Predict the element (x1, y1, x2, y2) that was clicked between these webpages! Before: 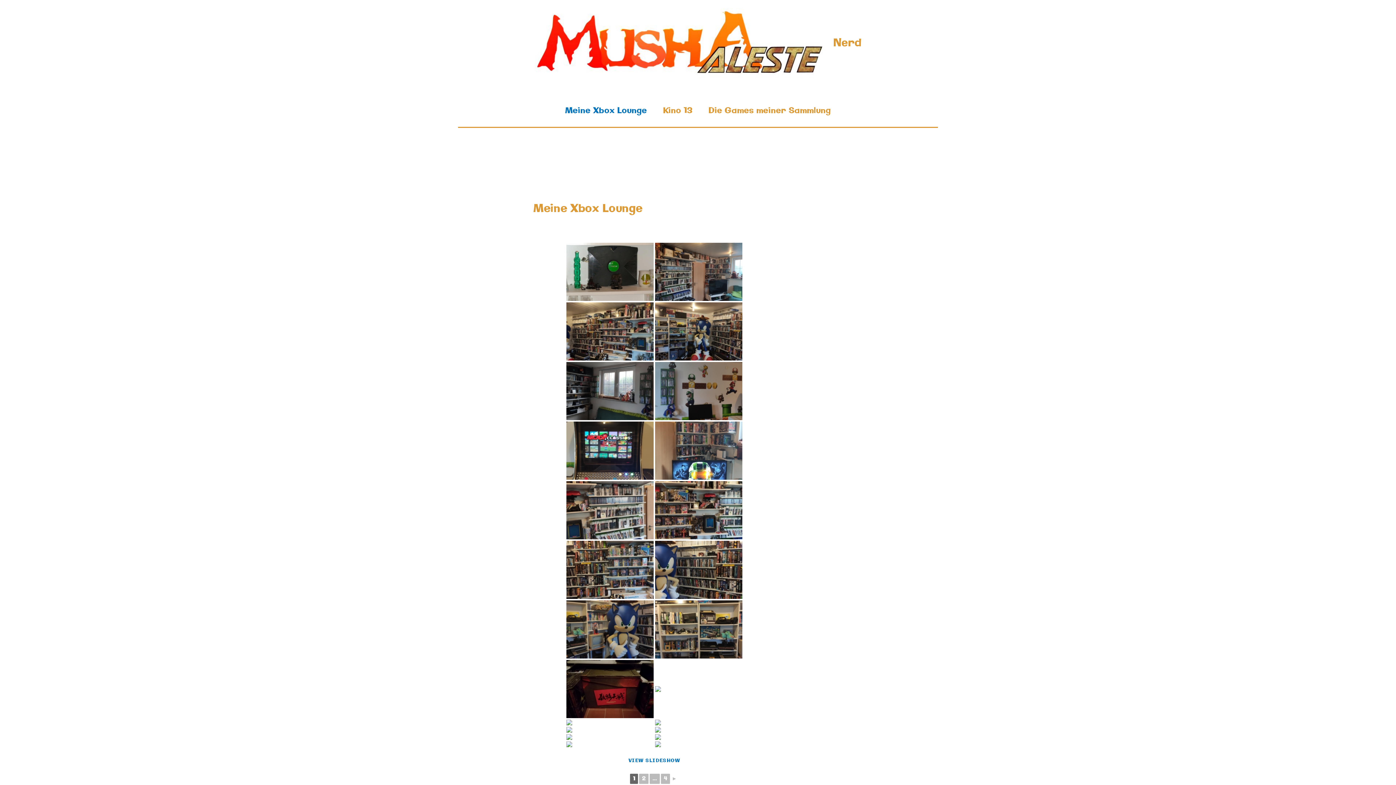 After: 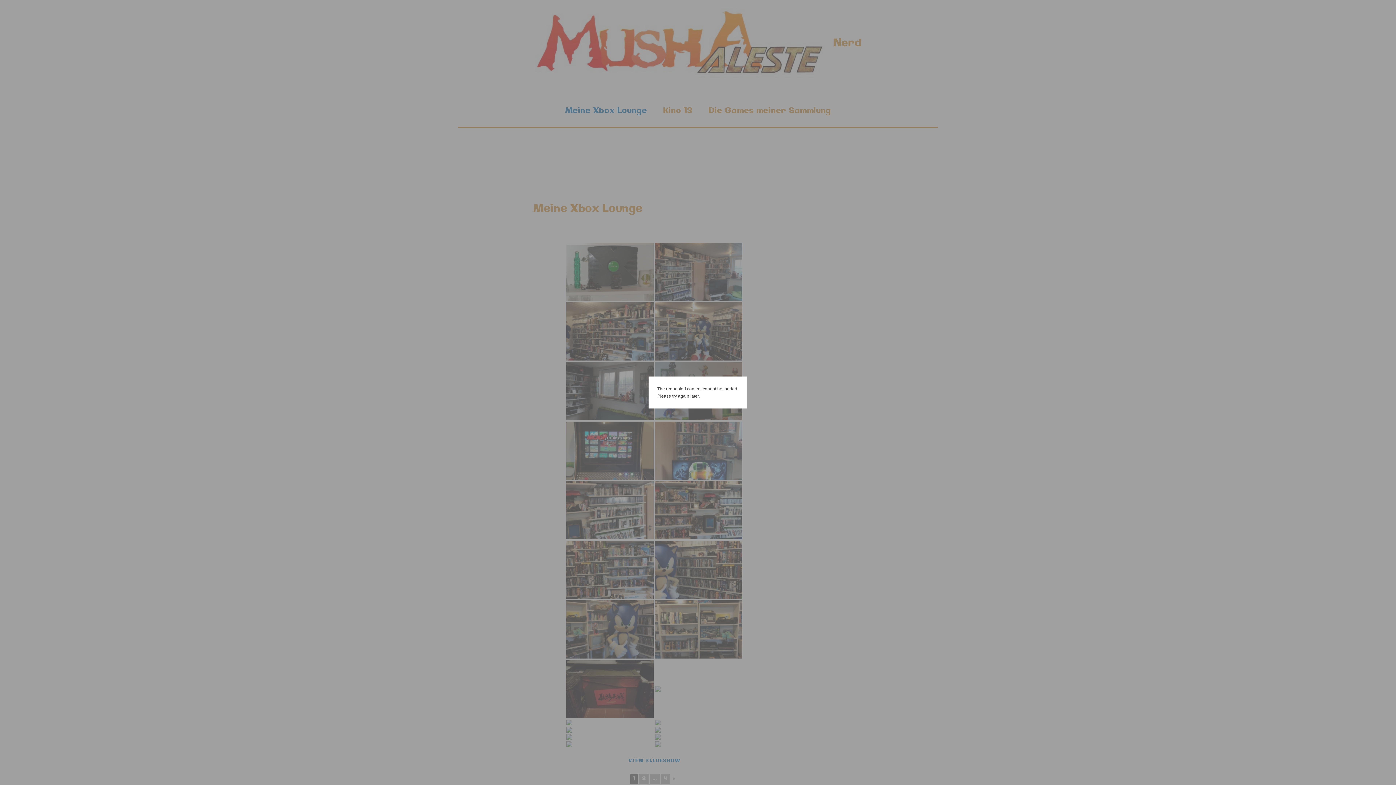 Action: bbox: (655, 481, 742, 539)